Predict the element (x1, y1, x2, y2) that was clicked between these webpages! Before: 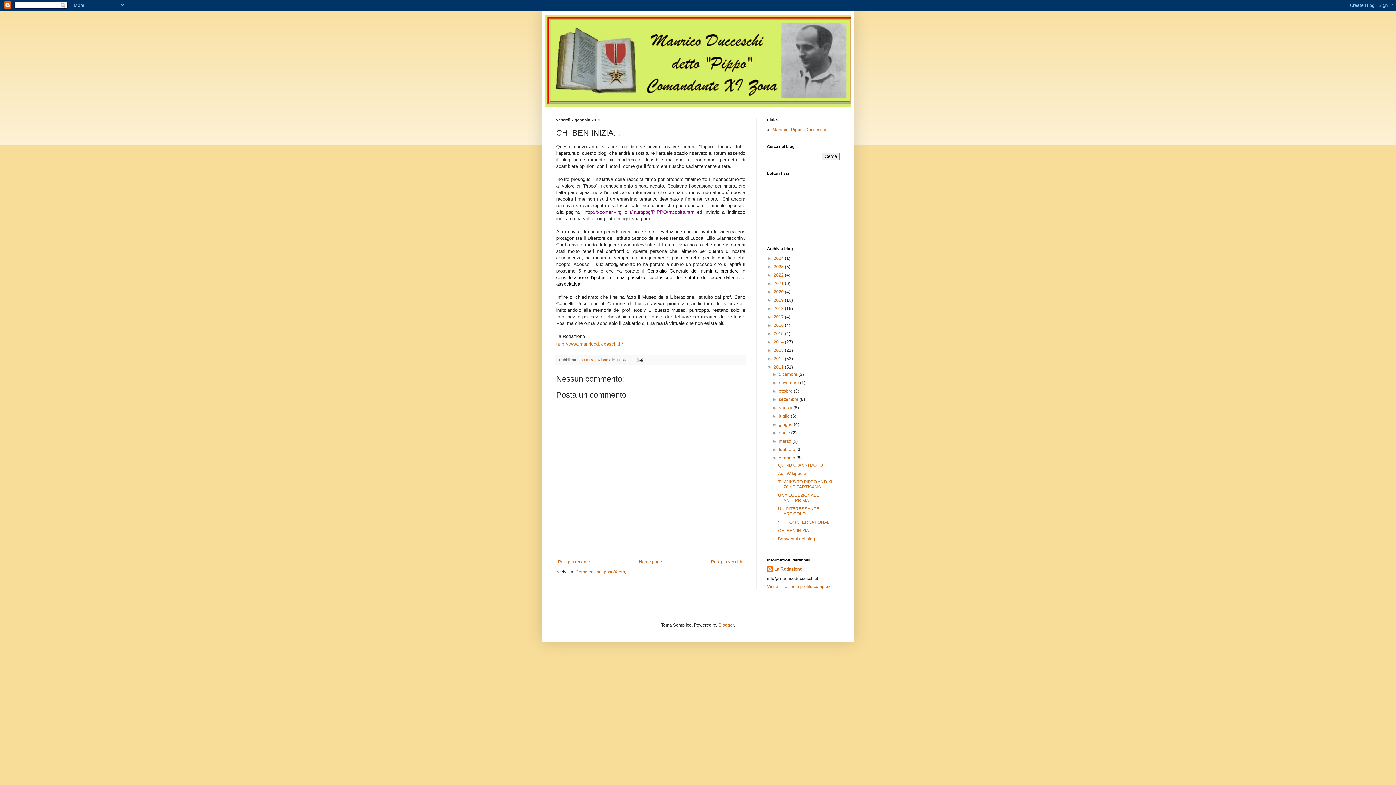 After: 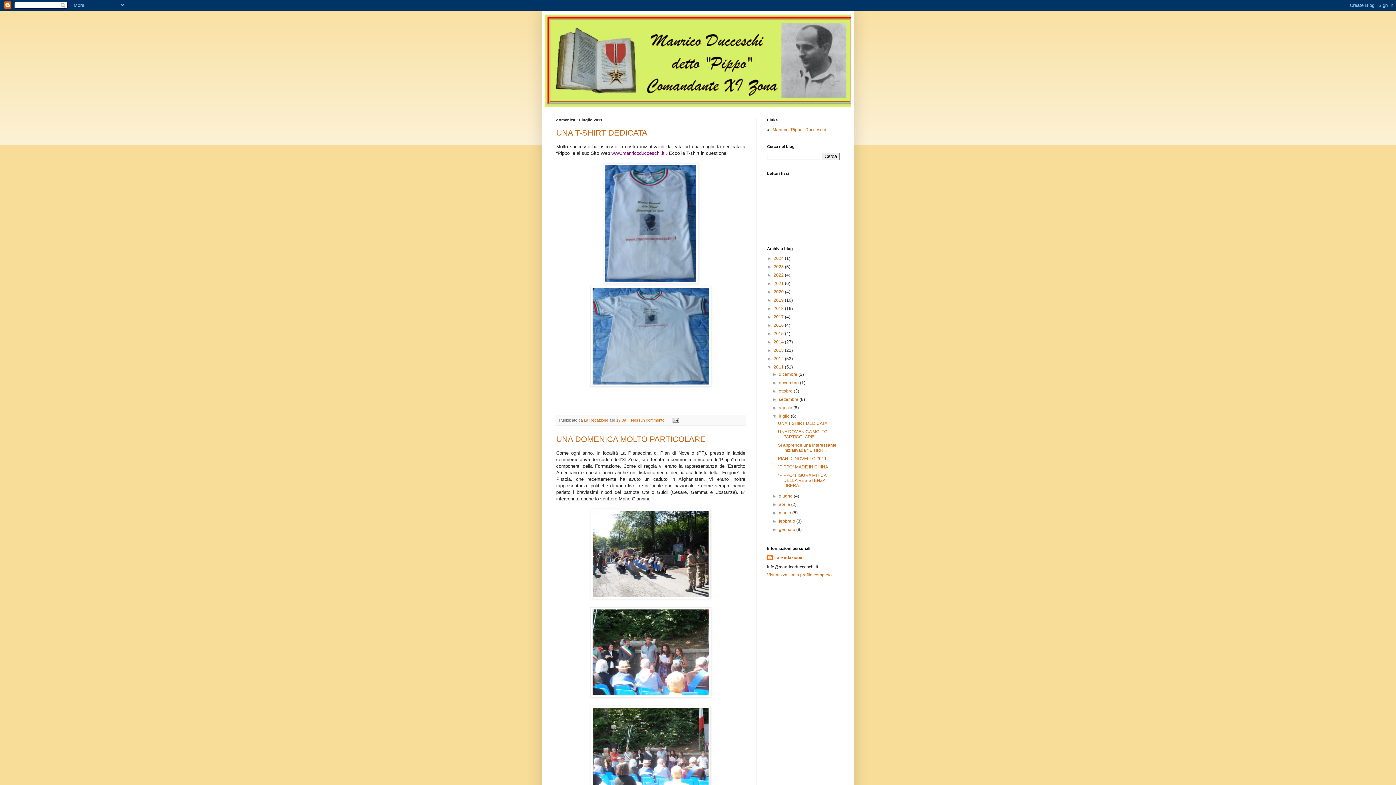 Action: label: luglio  bbox: (779, 413, 791, 418)